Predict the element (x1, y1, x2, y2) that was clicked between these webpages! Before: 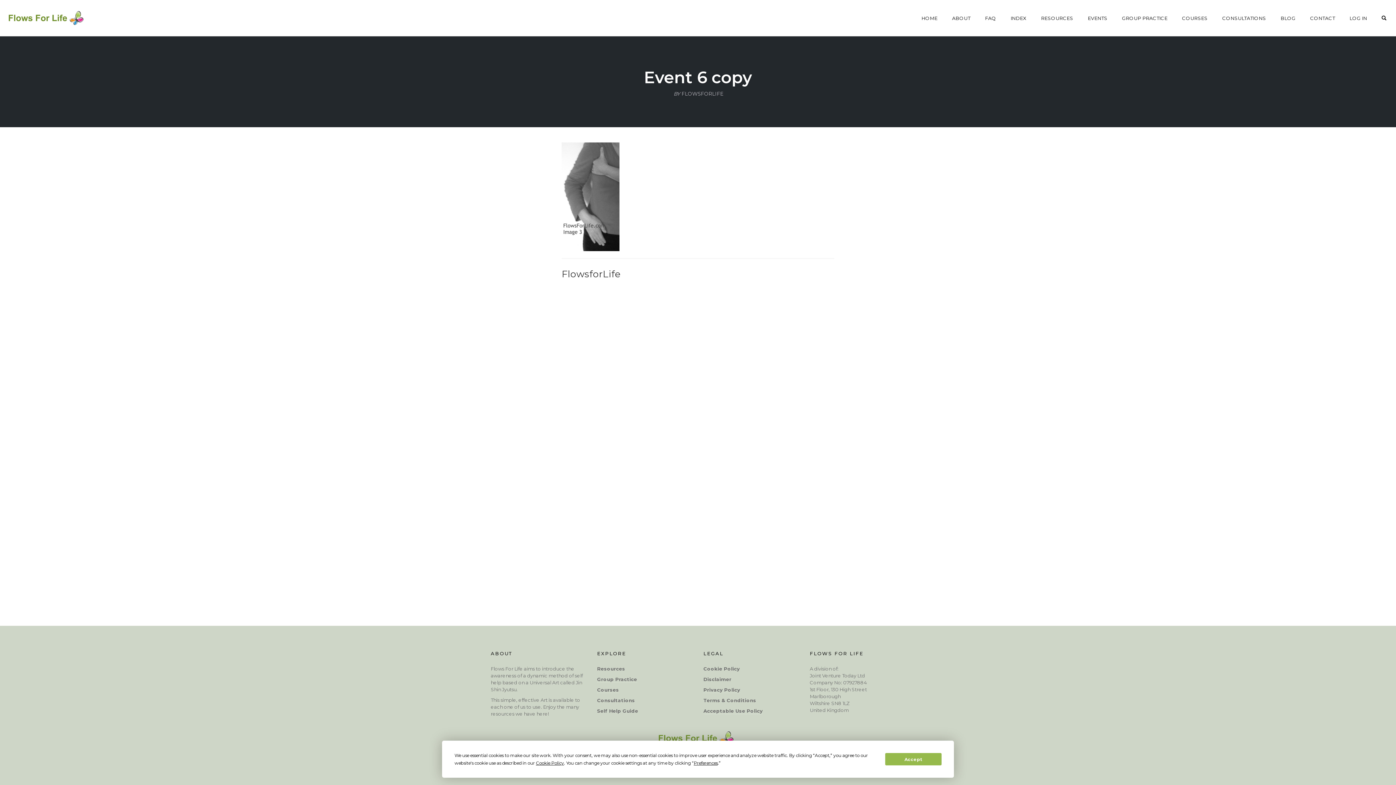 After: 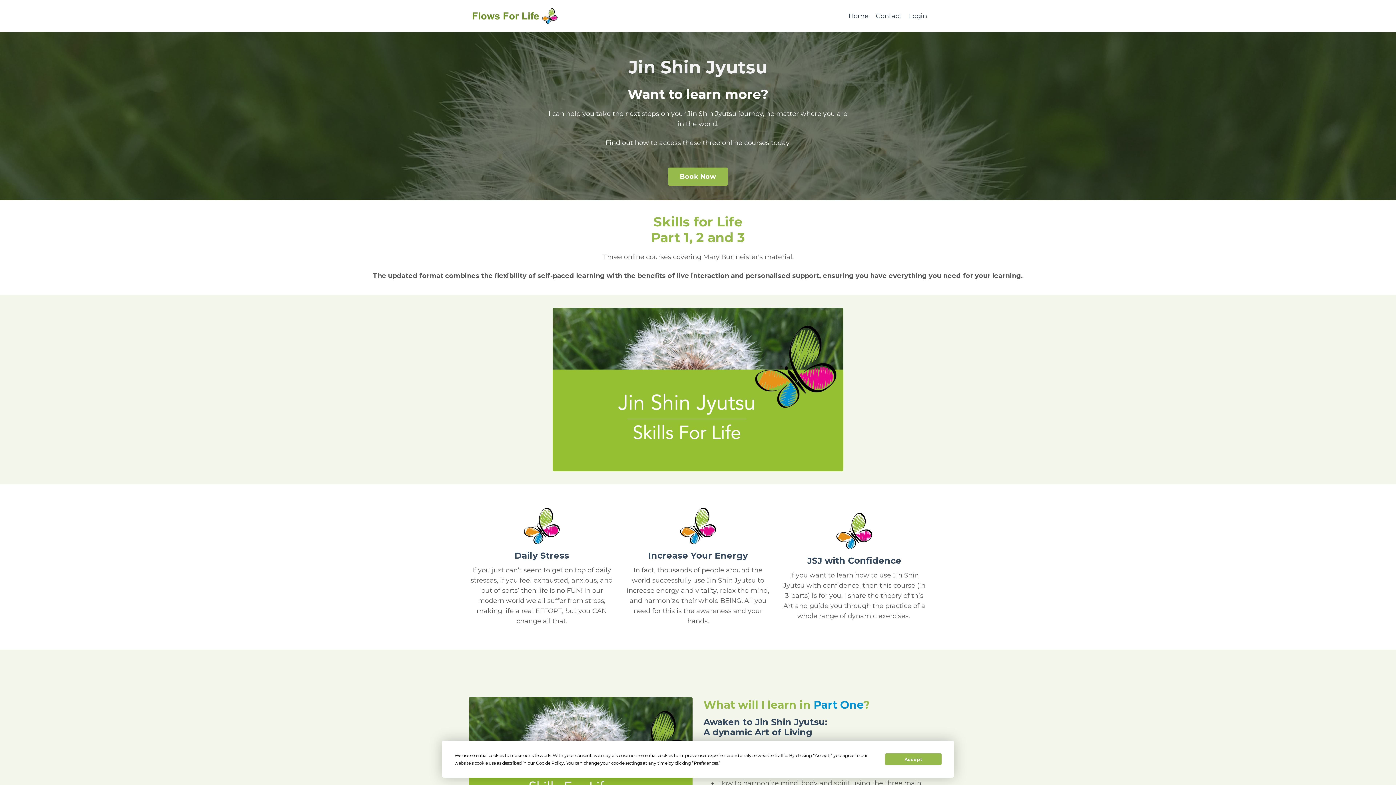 Action: bbox: (597, 687, 619, 693) label: Courses